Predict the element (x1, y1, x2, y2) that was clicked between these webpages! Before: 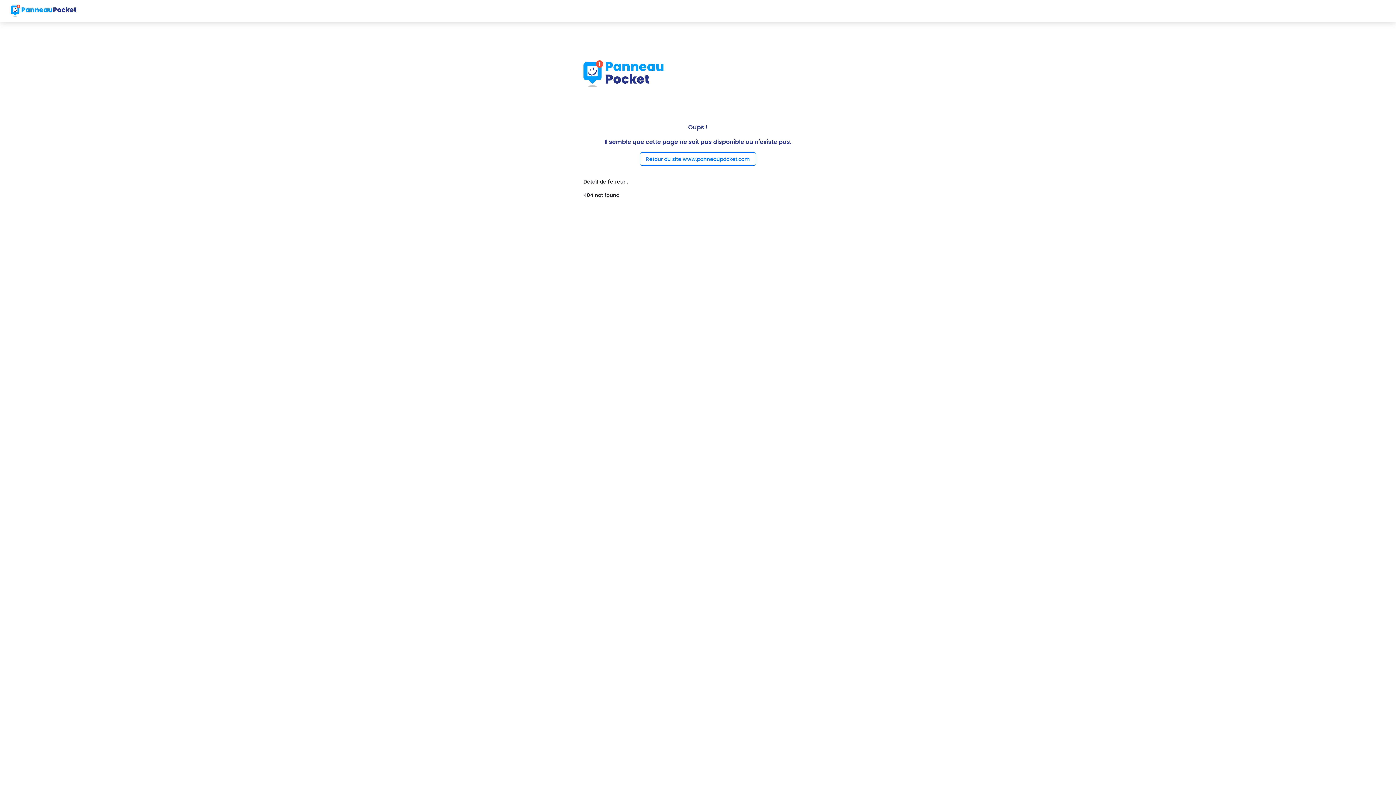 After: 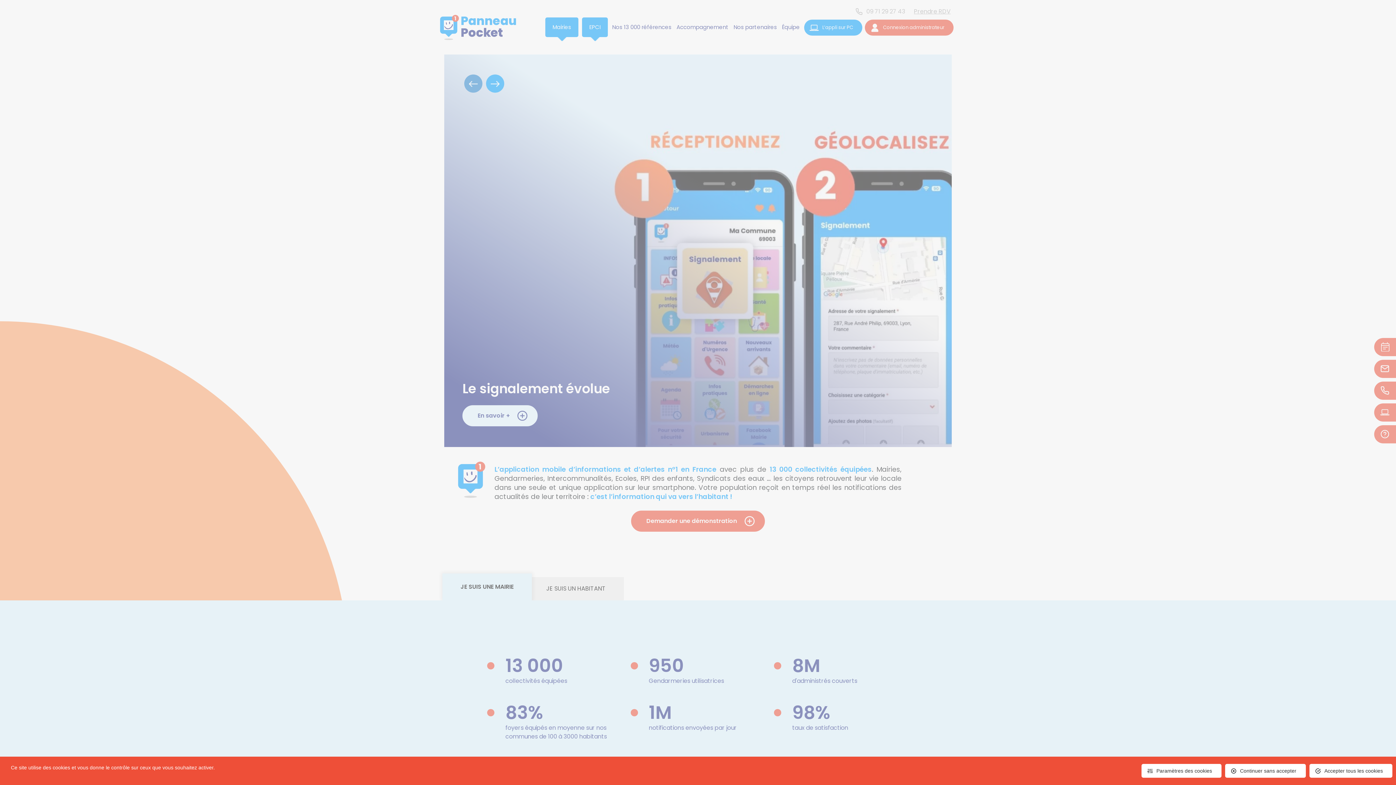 Action: label: Retour au site www.panneaupocket.com bbox: (640, 152, 756, 165)